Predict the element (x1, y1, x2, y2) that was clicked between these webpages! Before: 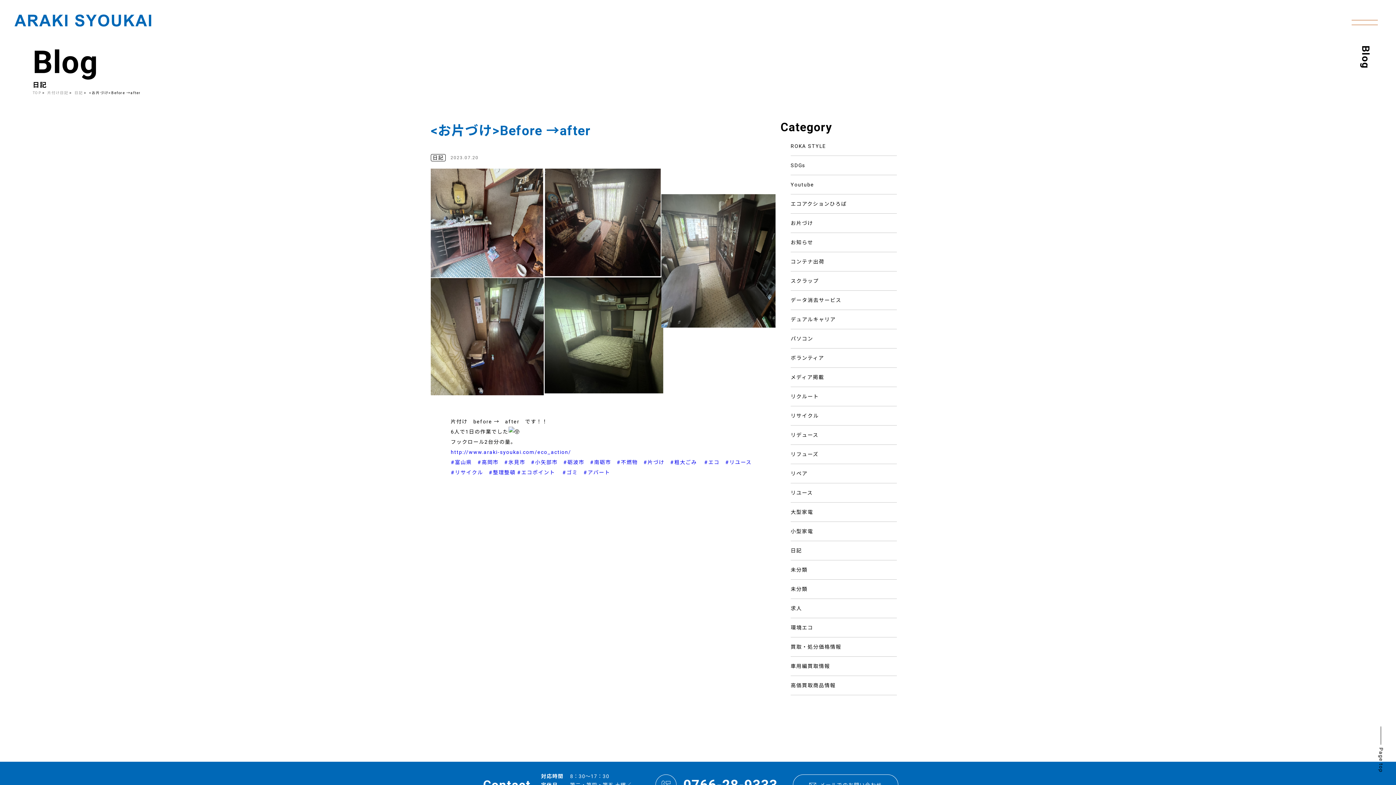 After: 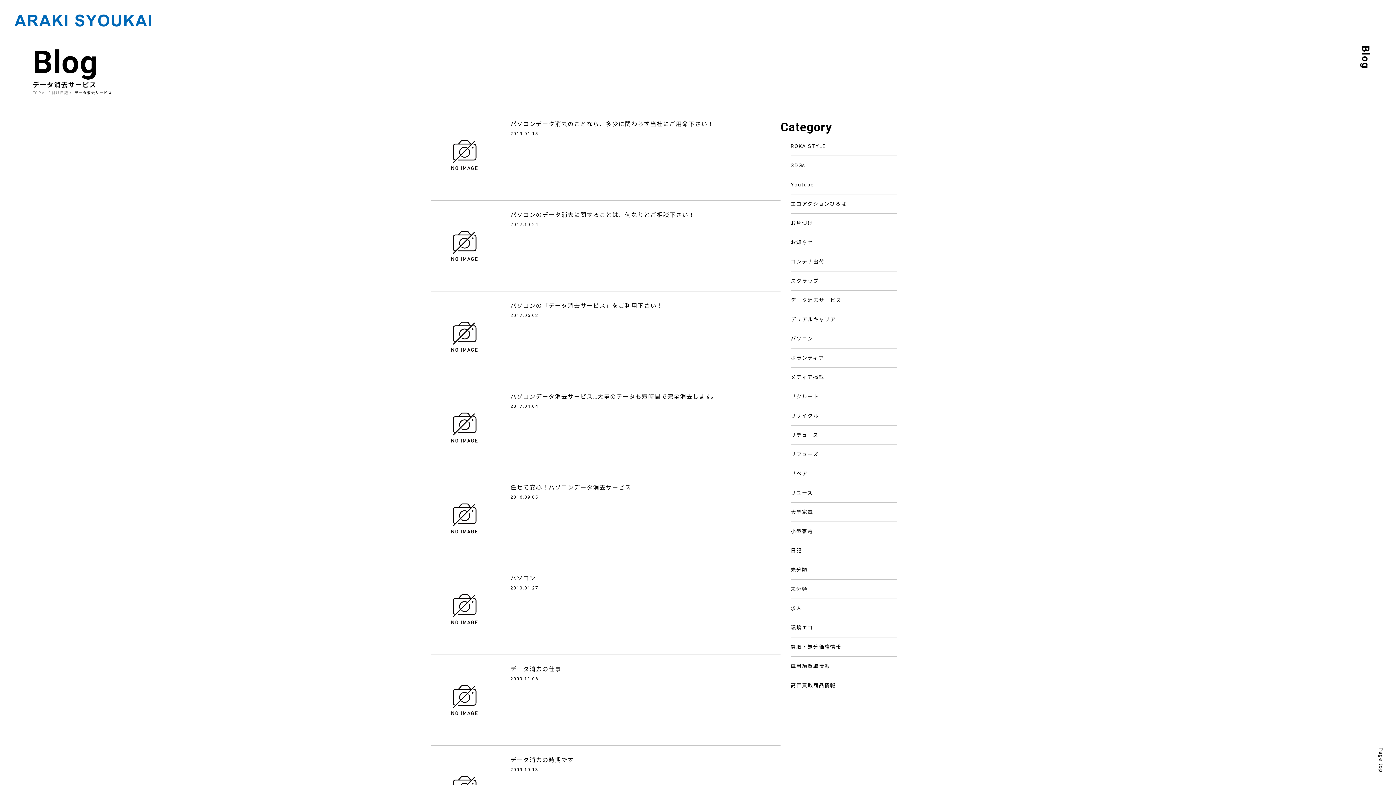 Action: label: データ消去サービス bbox: (790, 297, 841, 303)